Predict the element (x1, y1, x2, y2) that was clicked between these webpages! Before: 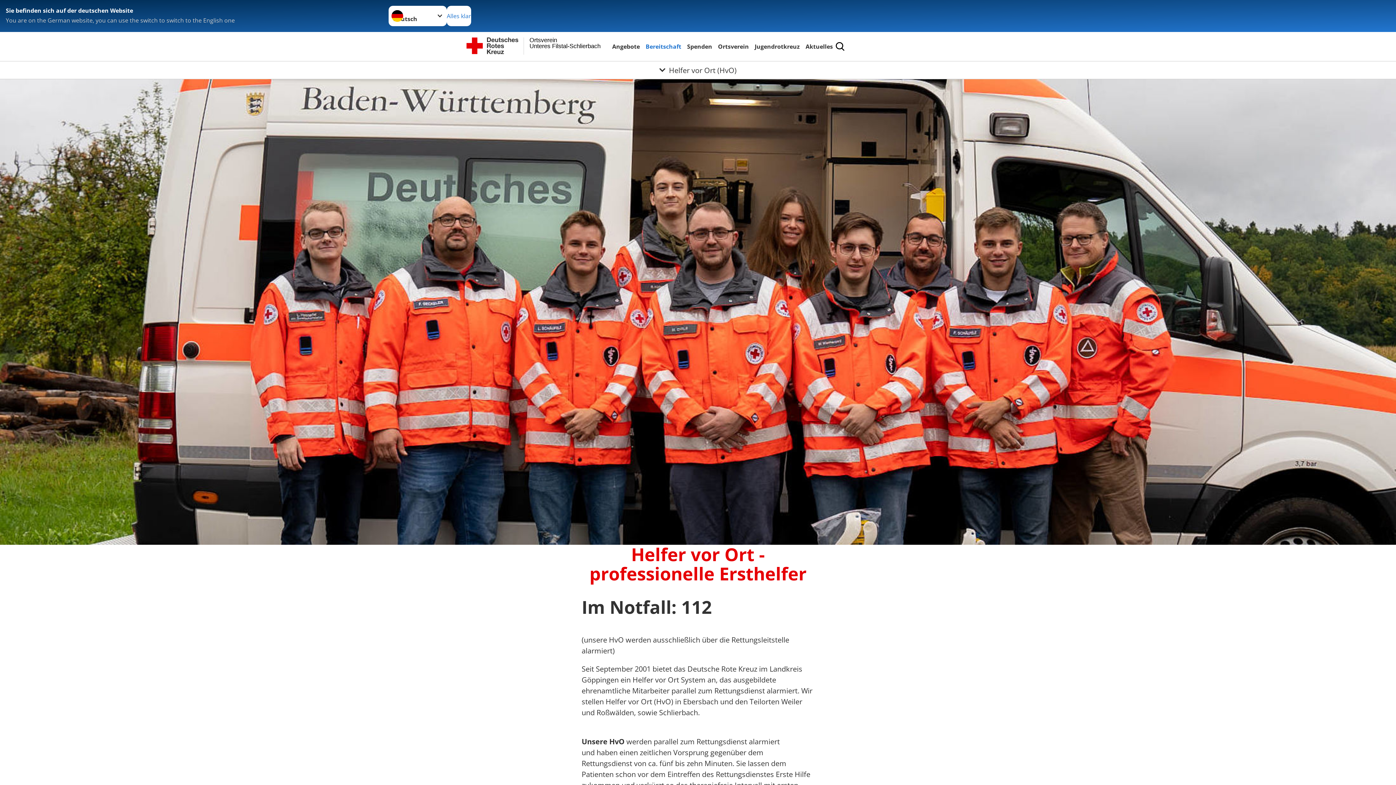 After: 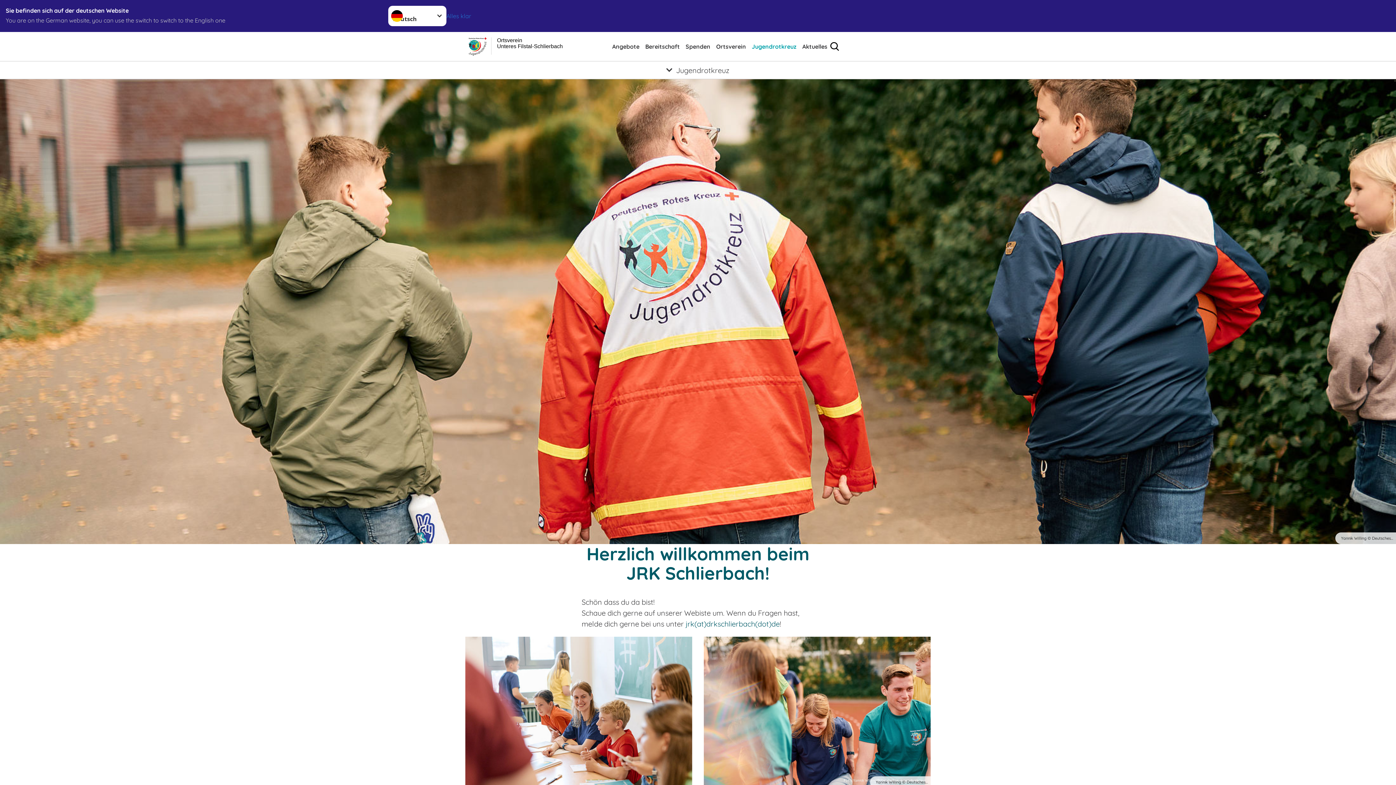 Action: label: Jugendrotkreuz bbox: (753, 41, 801, 51)